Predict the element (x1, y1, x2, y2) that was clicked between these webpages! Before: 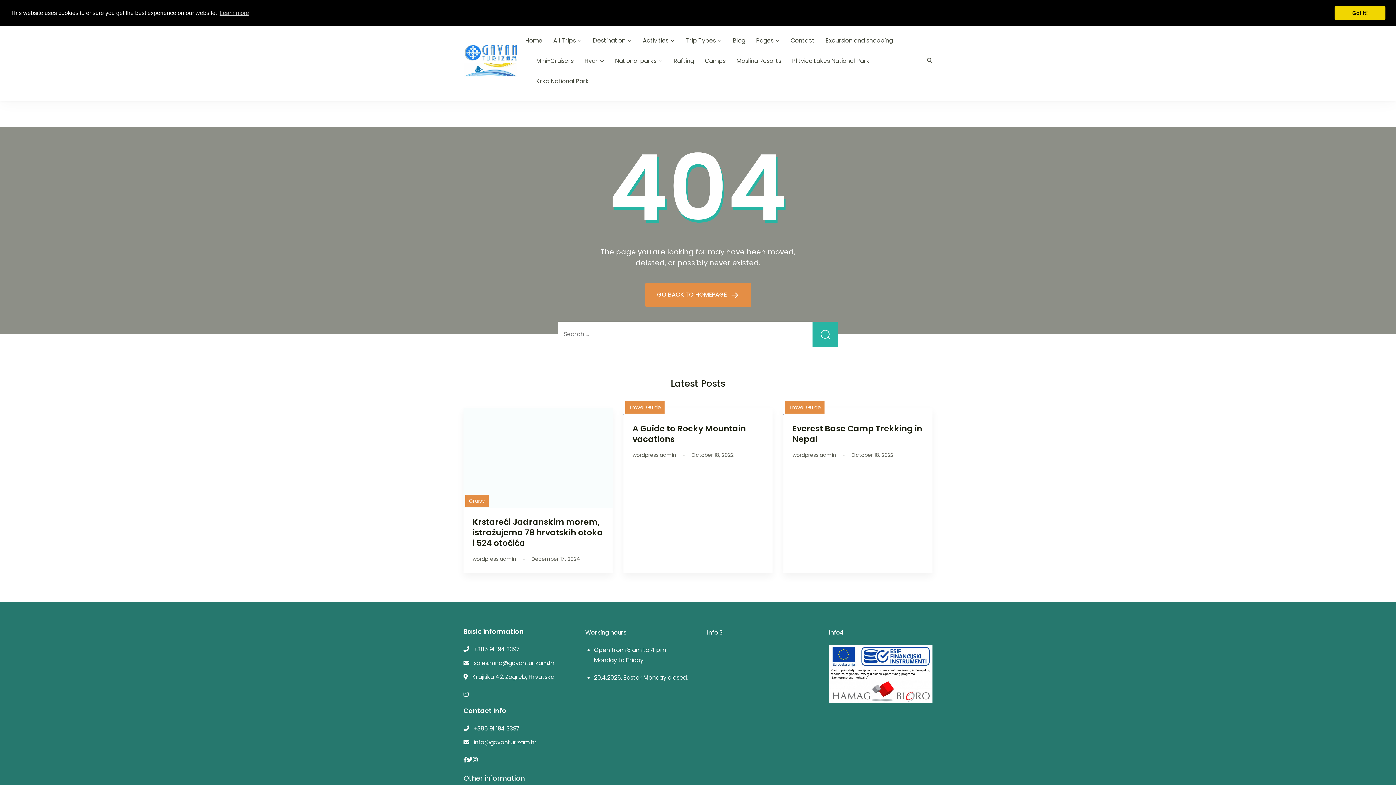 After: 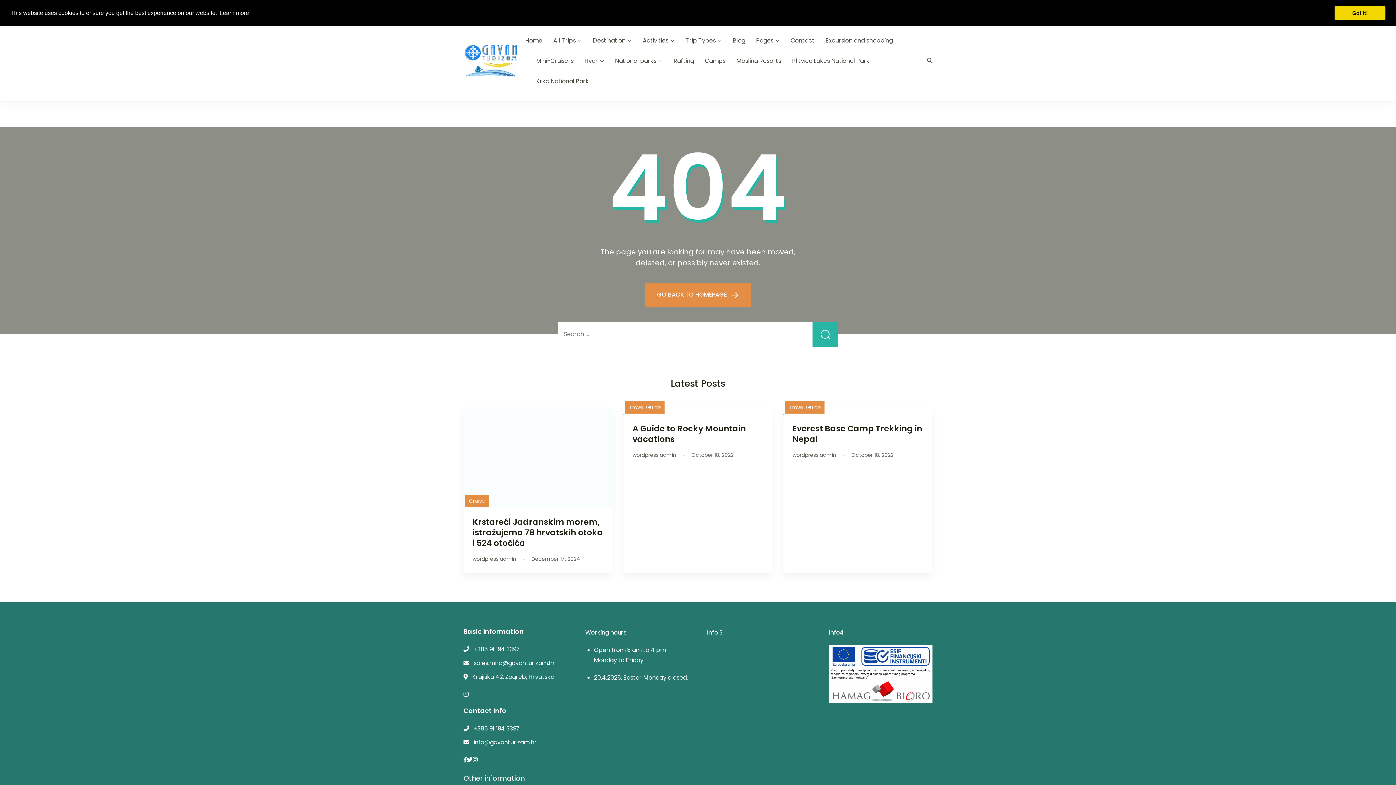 Action: label: learn more about cookies bbox: (218, 7, 250, 18)